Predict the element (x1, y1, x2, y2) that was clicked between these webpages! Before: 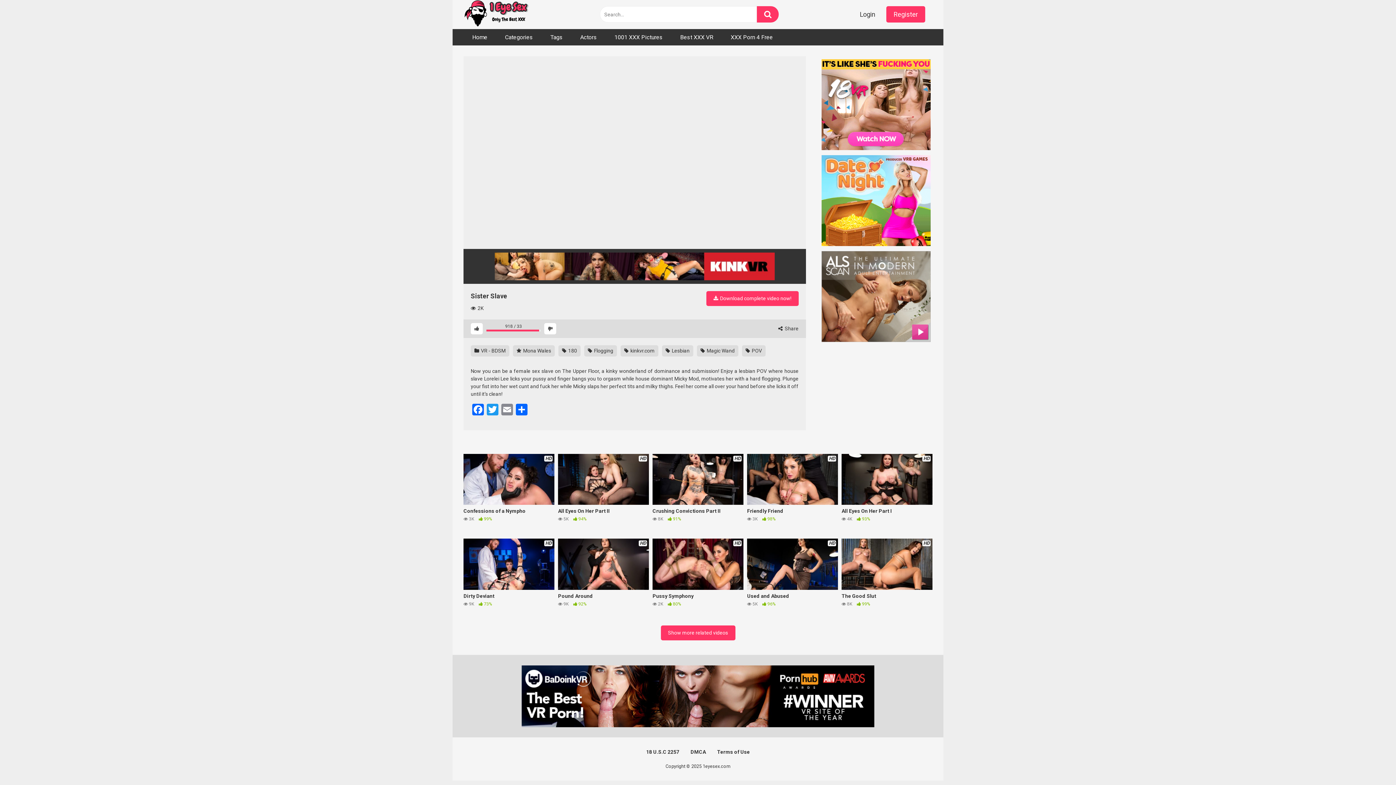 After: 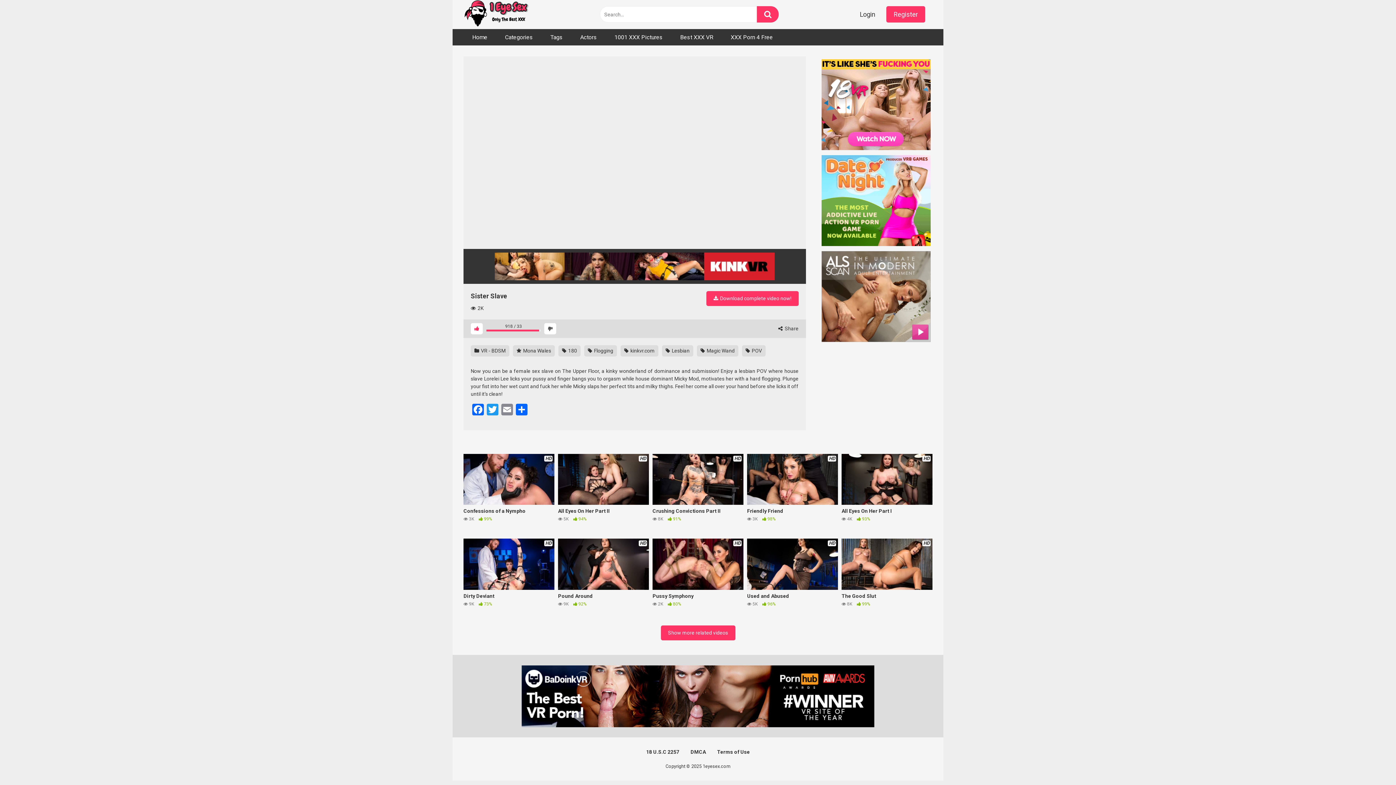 Action: bbox: (470, 323, 482, 334)